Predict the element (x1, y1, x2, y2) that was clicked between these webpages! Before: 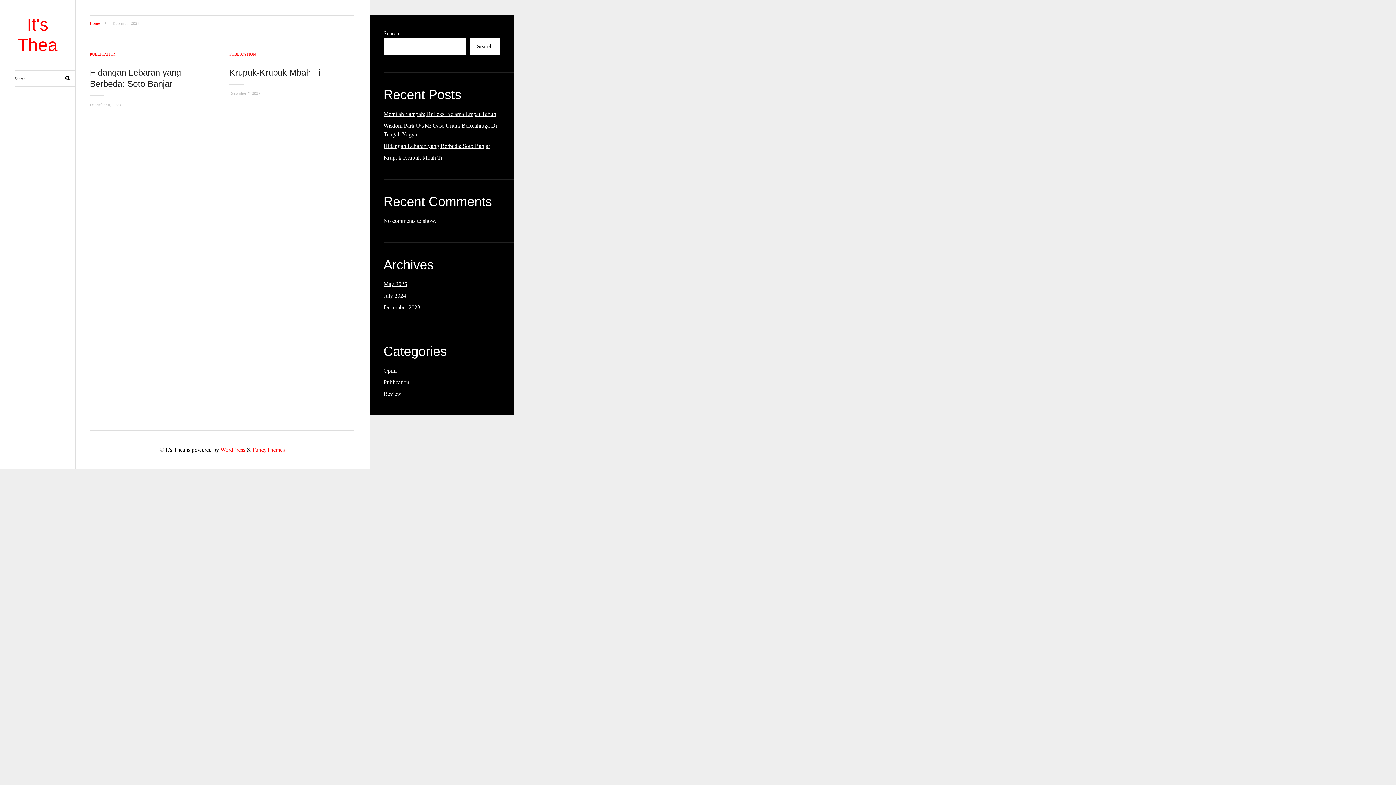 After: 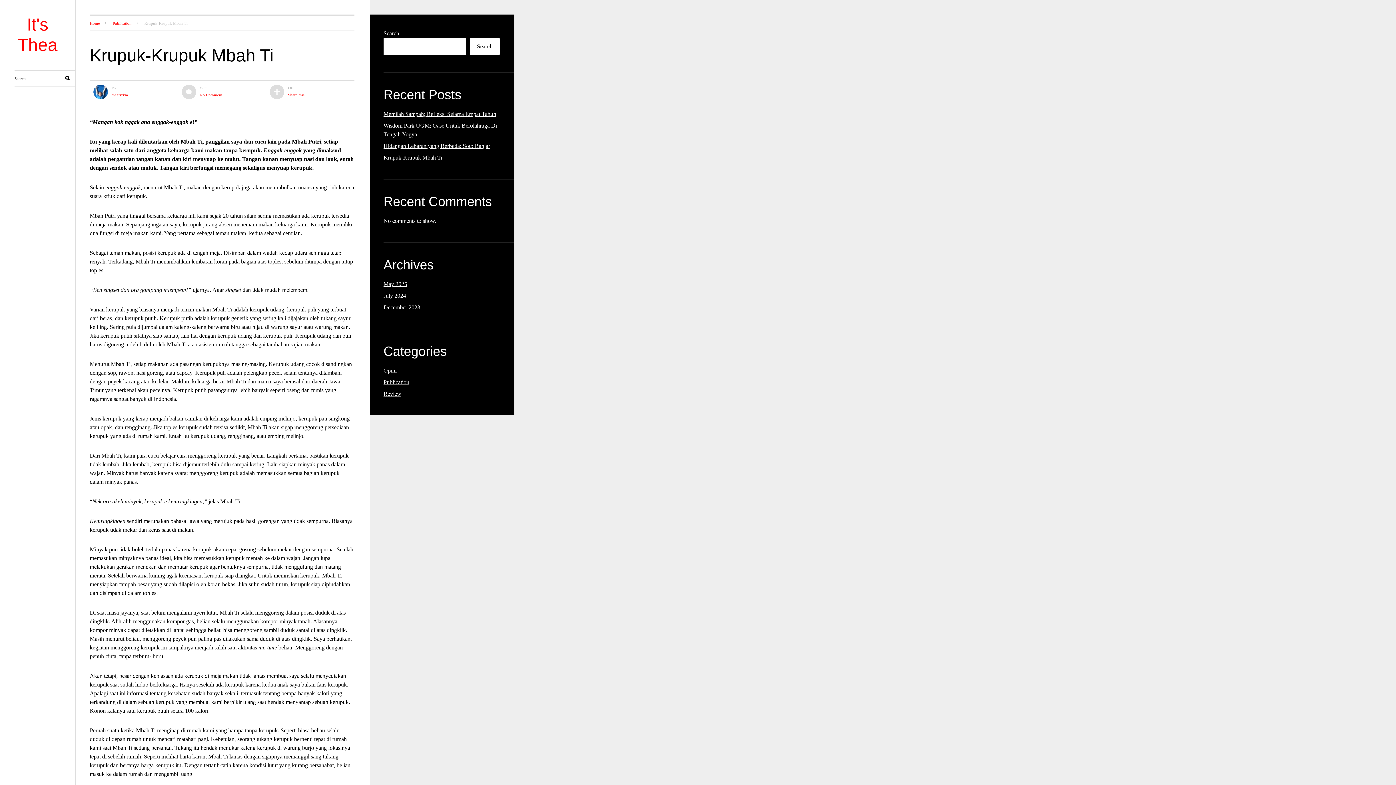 Action: bbox: (383, 154, 442, 160) label: Krupuk-Krupuk Mbah Ti